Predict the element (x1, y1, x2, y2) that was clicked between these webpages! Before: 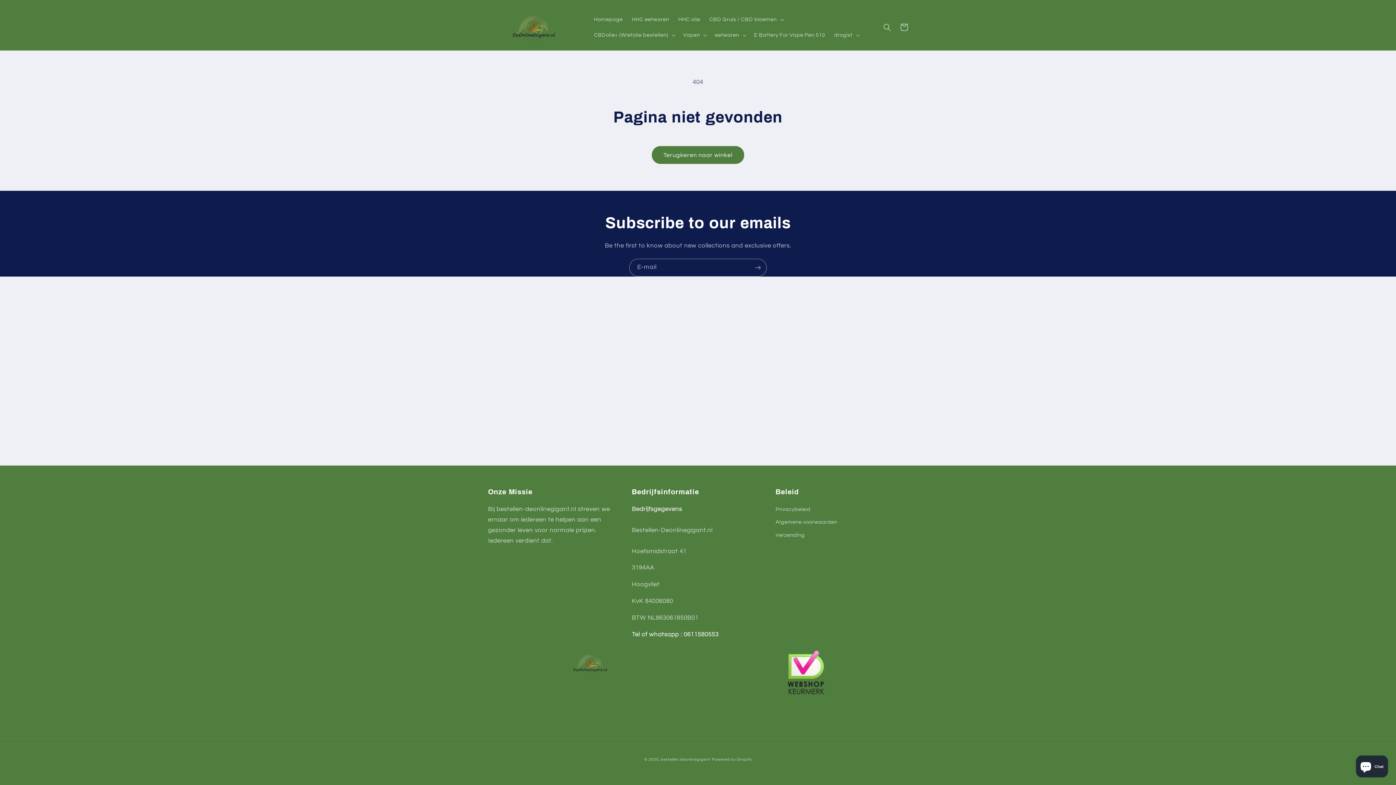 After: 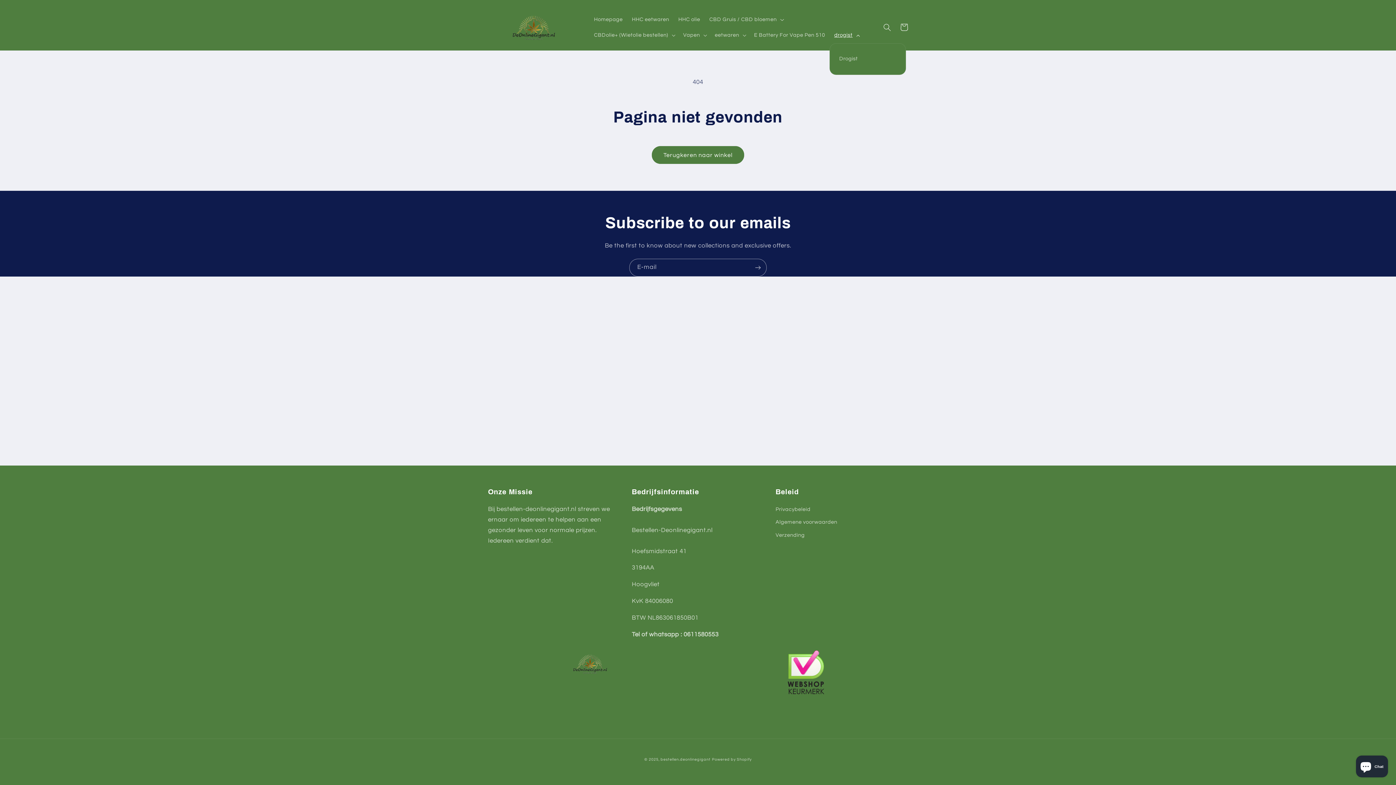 Action: bbox: (829, 27, 863, 43) label: drogist